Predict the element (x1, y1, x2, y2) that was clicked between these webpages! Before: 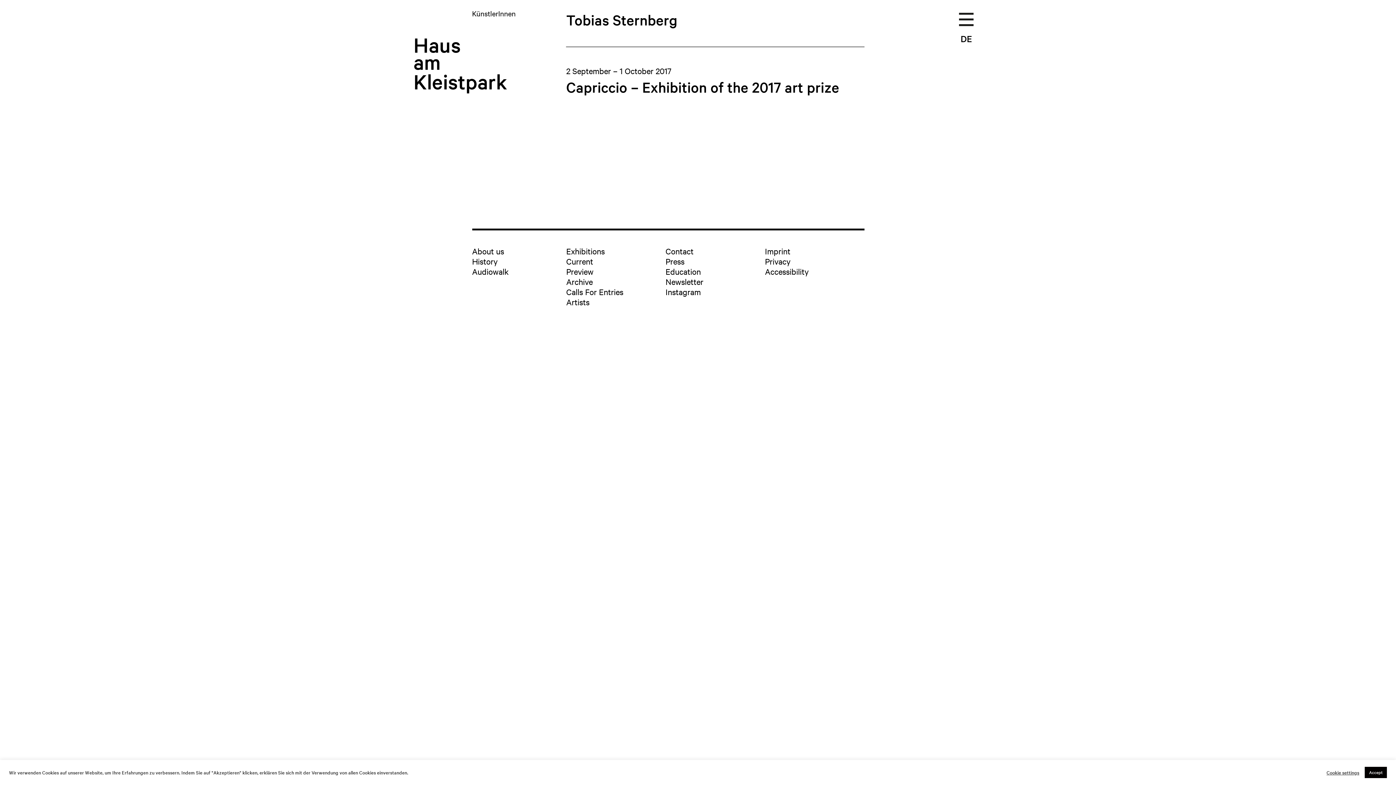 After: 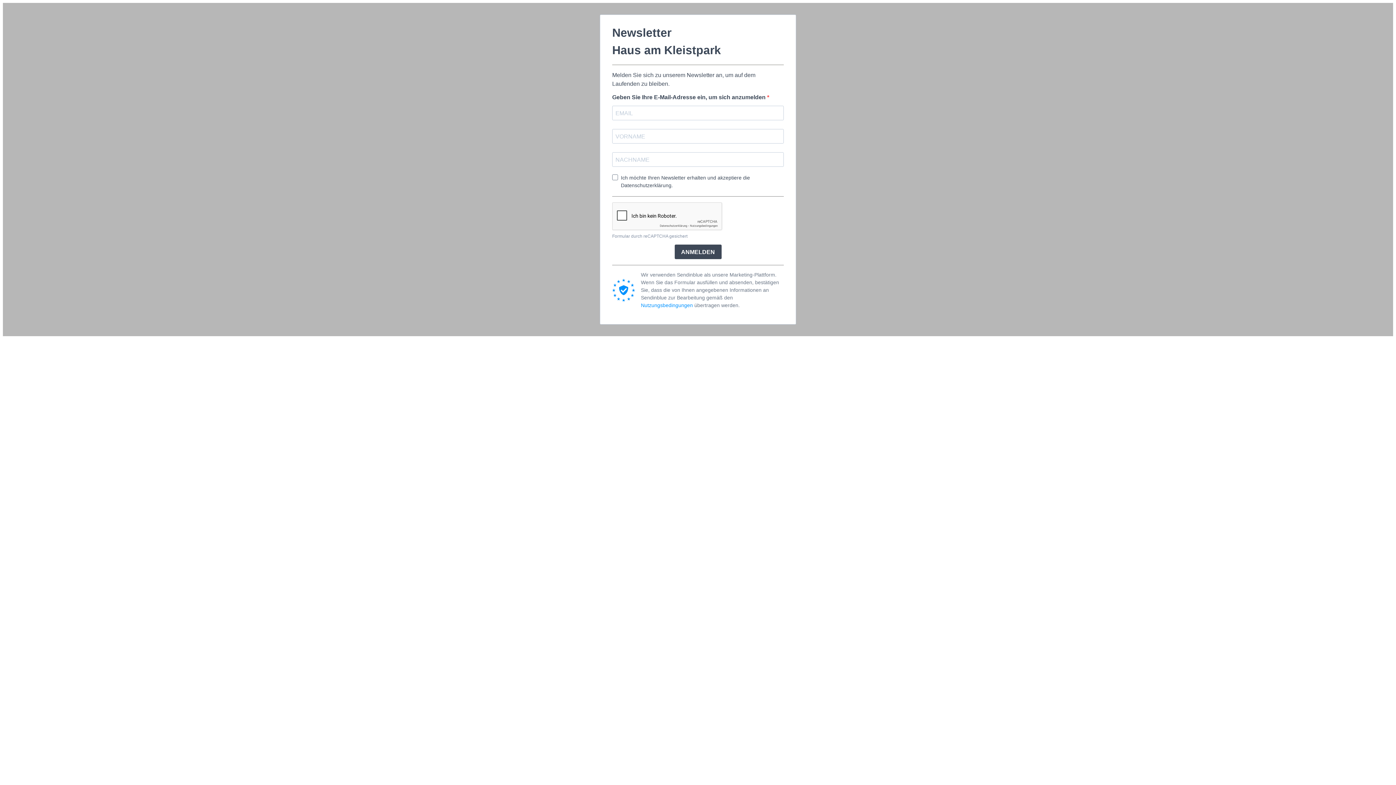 Action: bbox: (665, 276, 765, 286) label: Newsletter